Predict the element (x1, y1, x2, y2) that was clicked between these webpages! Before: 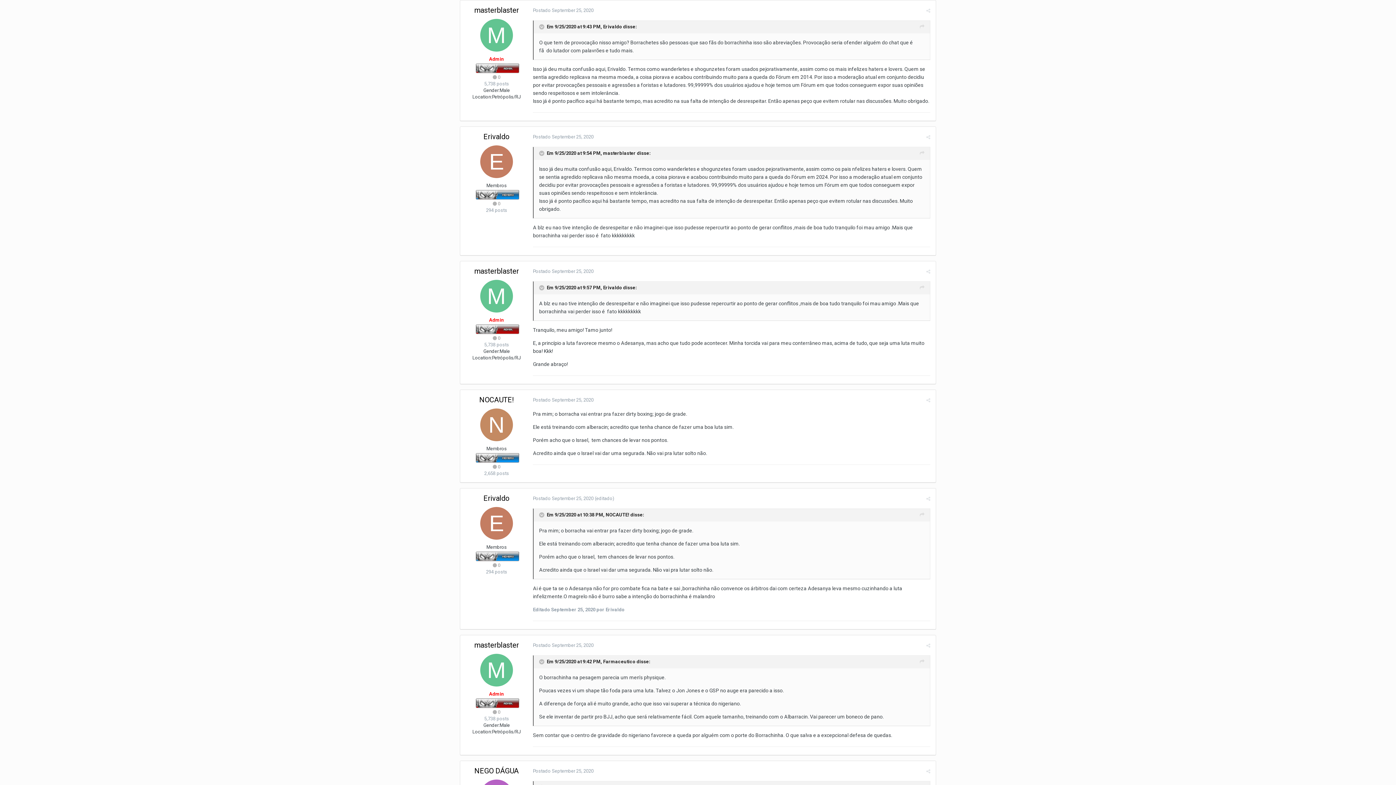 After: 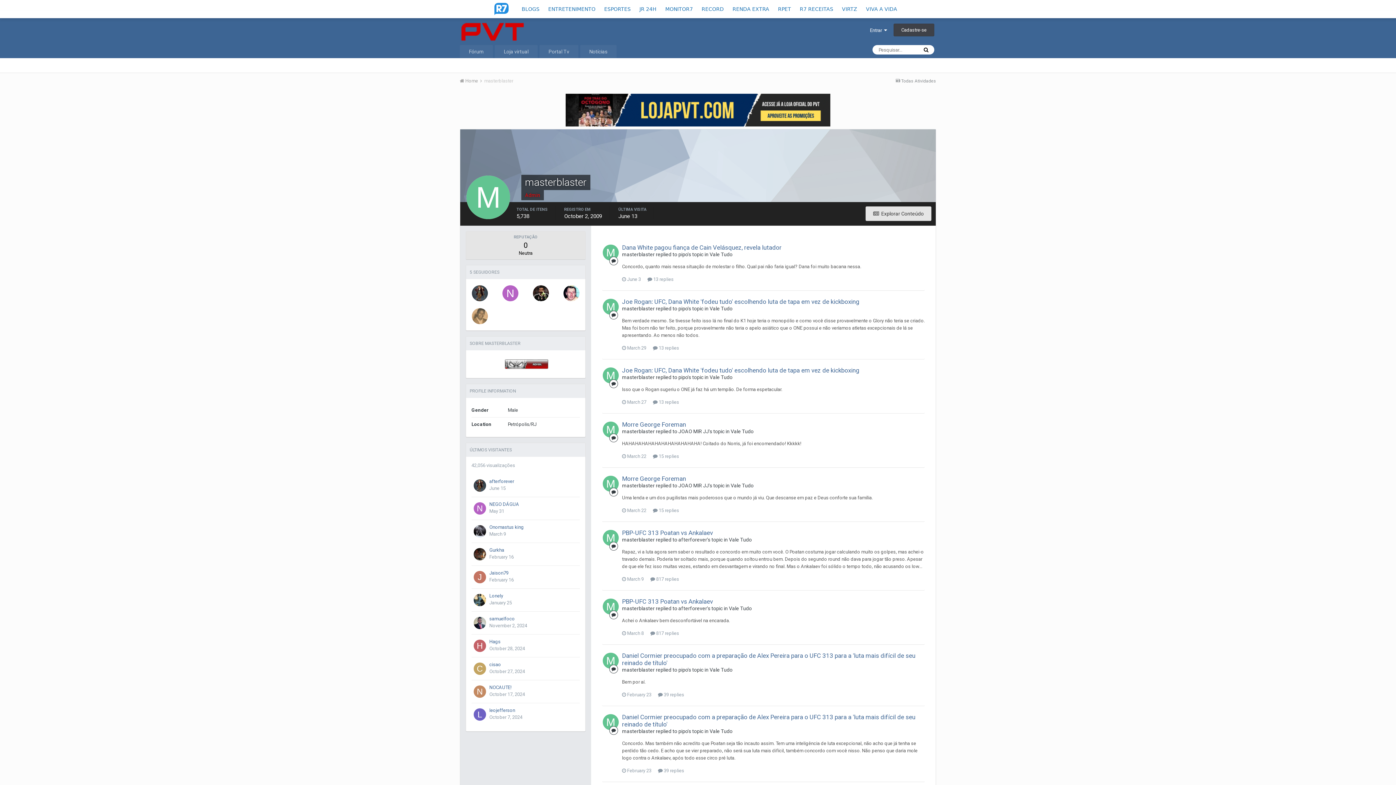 Action: bbox: (480, 18, 513, 51)